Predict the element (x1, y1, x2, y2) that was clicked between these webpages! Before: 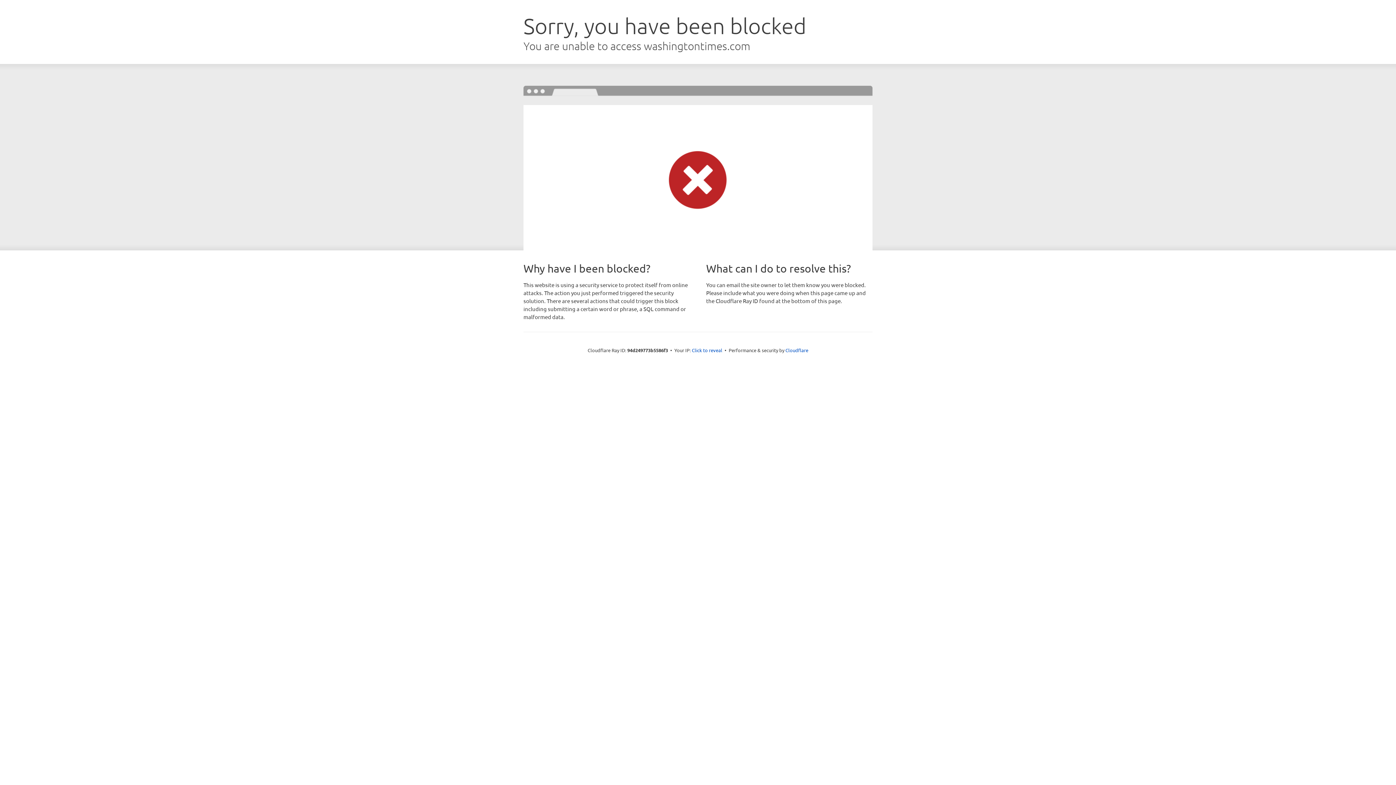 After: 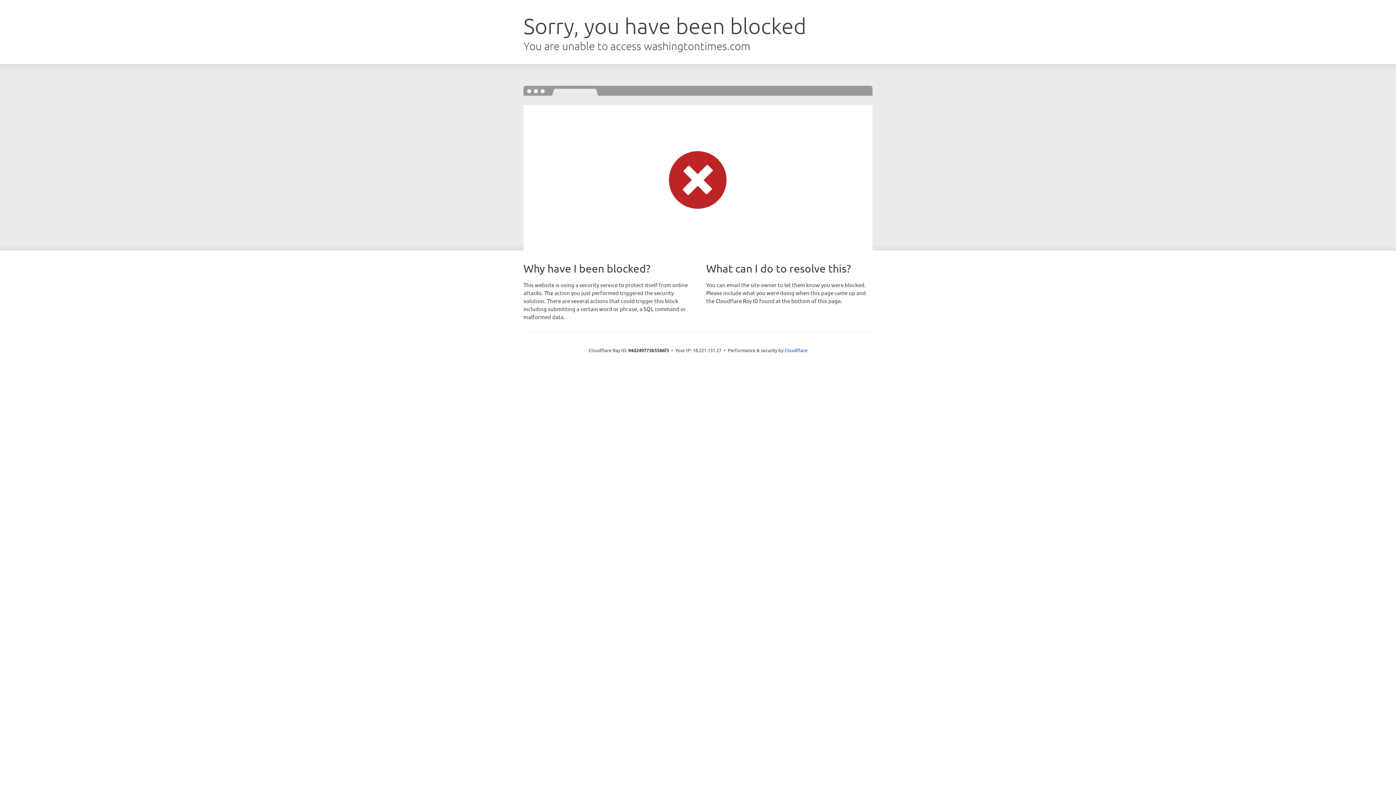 Action: bbox: (692, 346, 722, 353) label: Click to reveal